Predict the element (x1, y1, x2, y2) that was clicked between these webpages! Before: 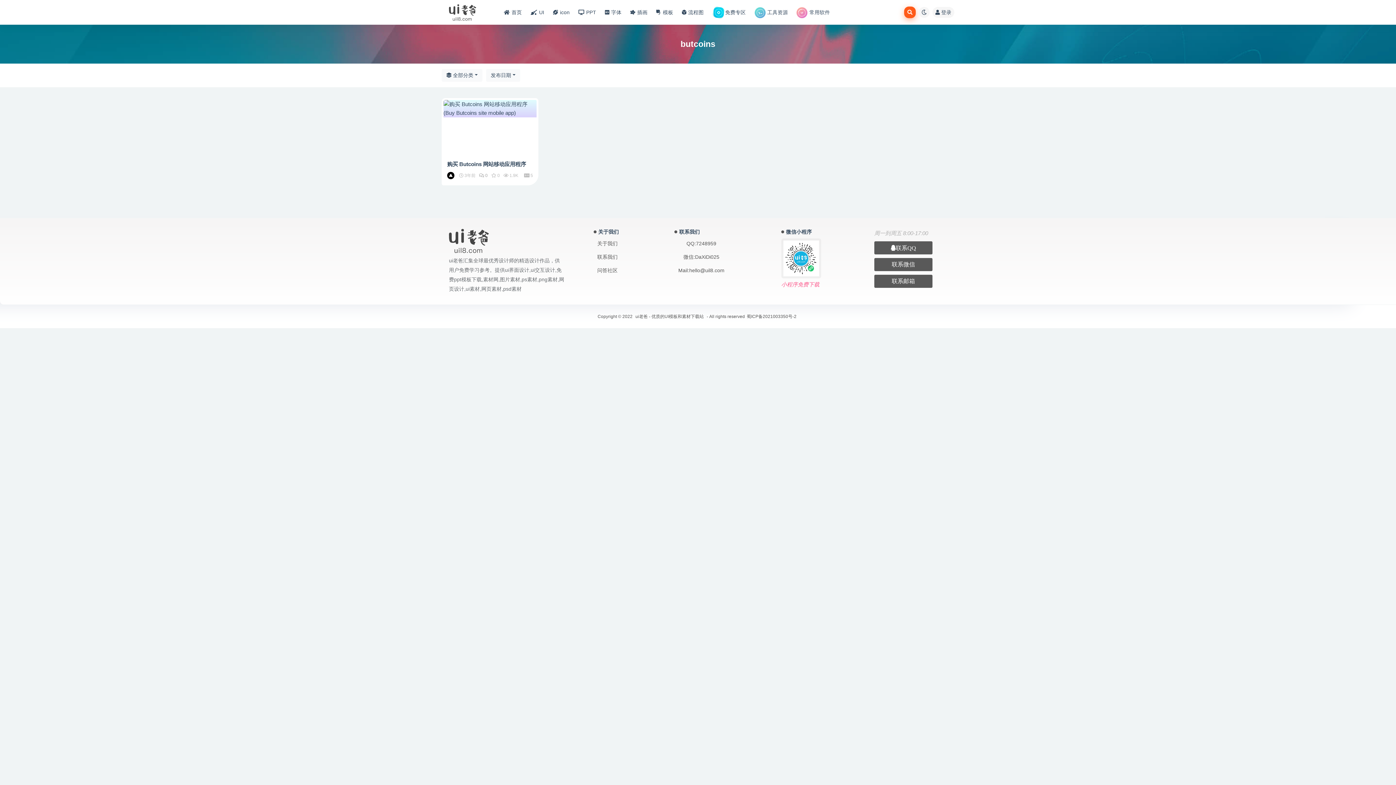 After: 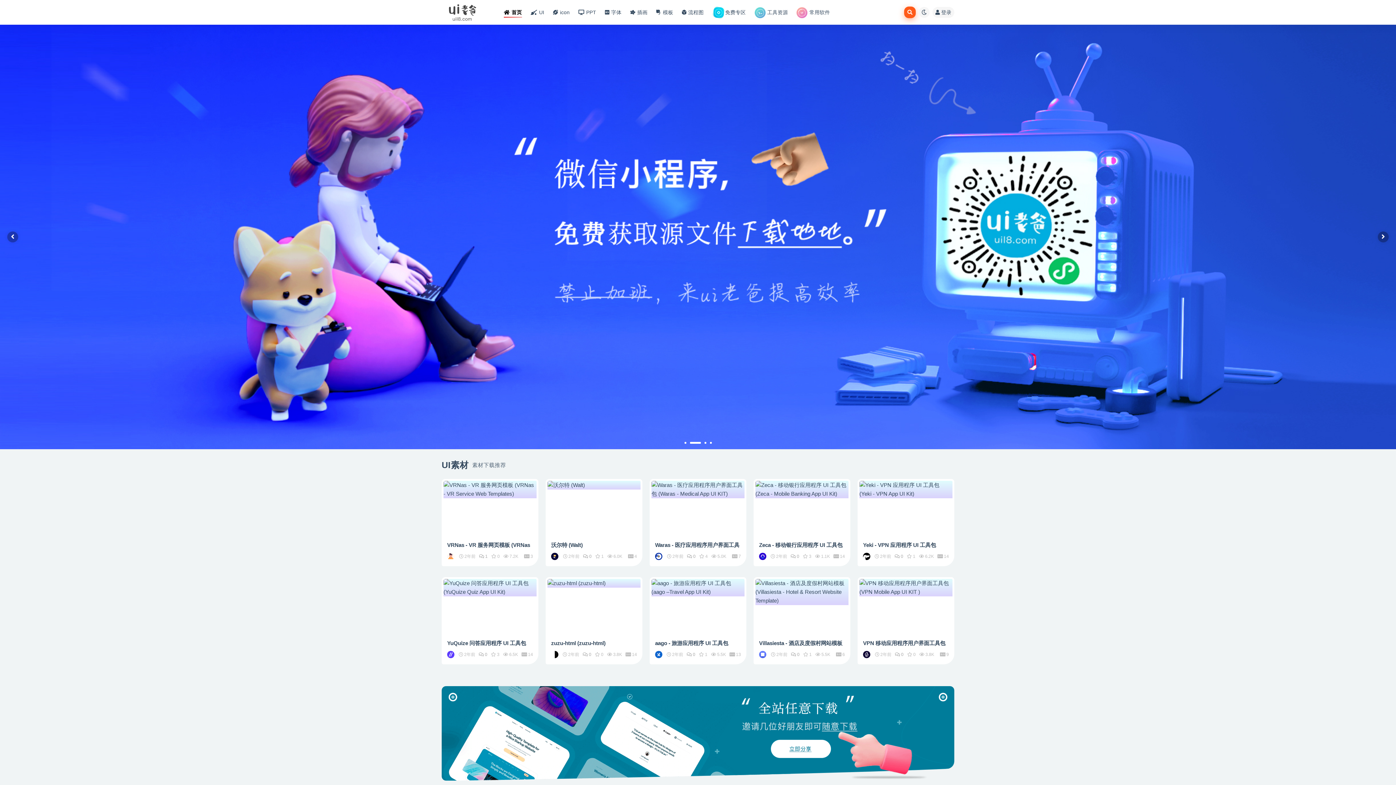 Action: bbox: (441, 4, 485, 20)